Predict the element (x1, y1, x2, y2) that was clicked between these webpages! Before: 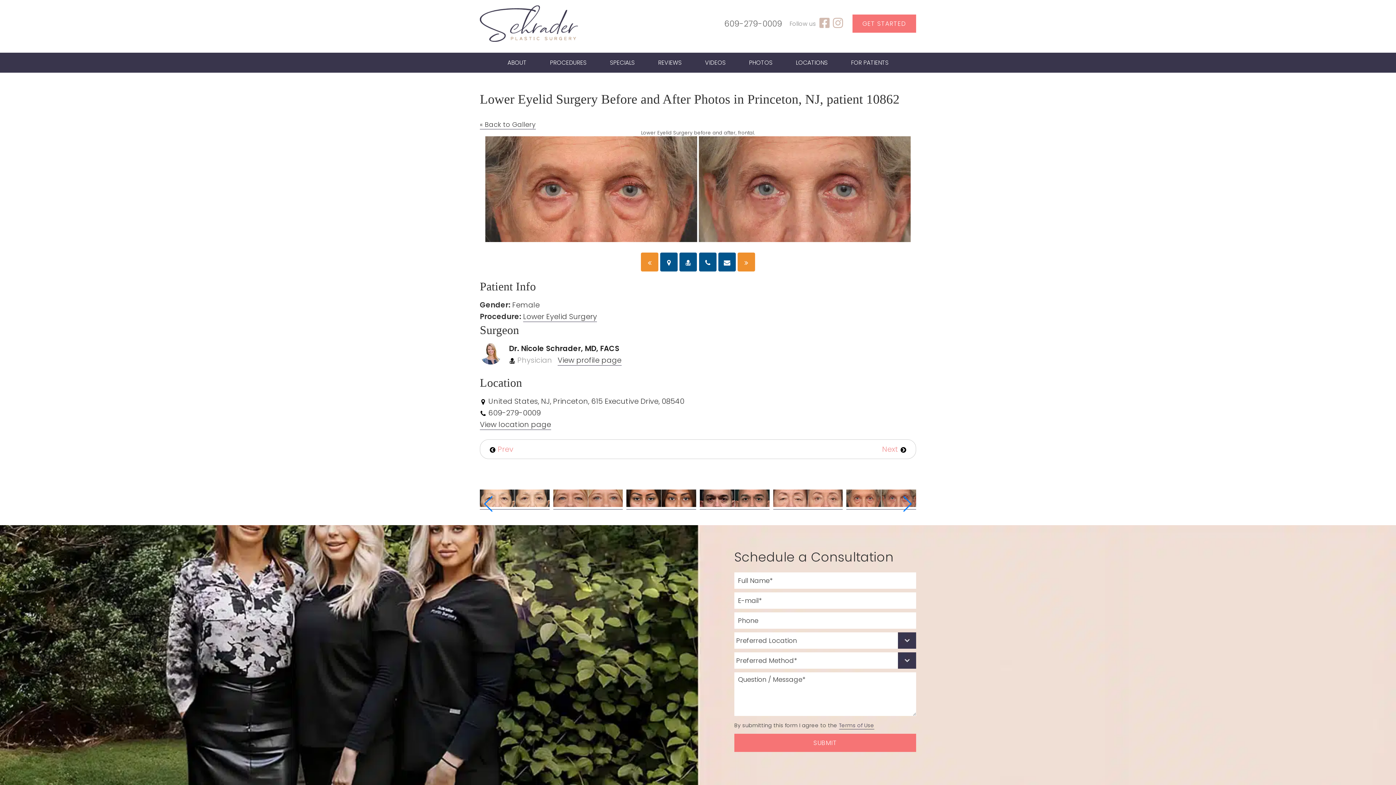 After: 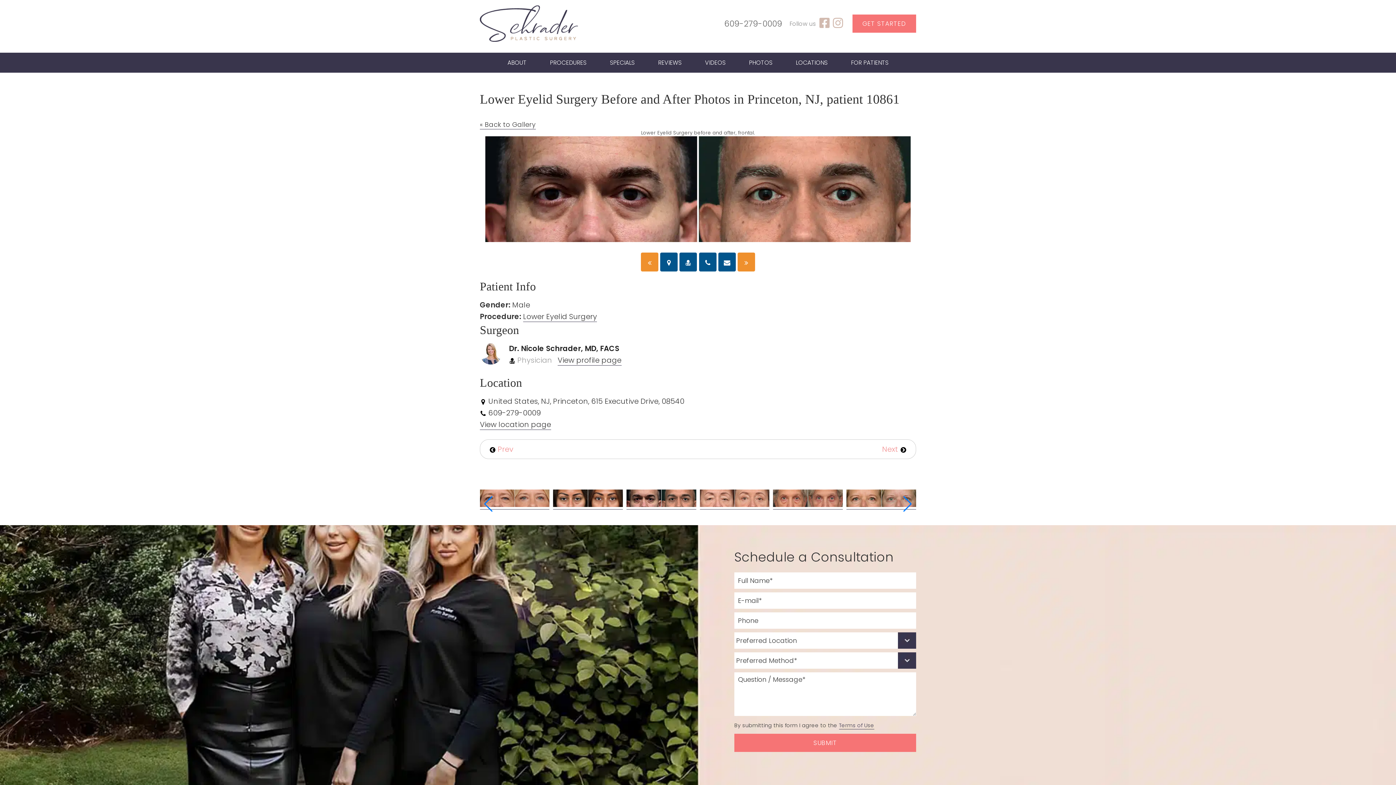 Action: label: Next  bbox: (882, 444, 906, 454)